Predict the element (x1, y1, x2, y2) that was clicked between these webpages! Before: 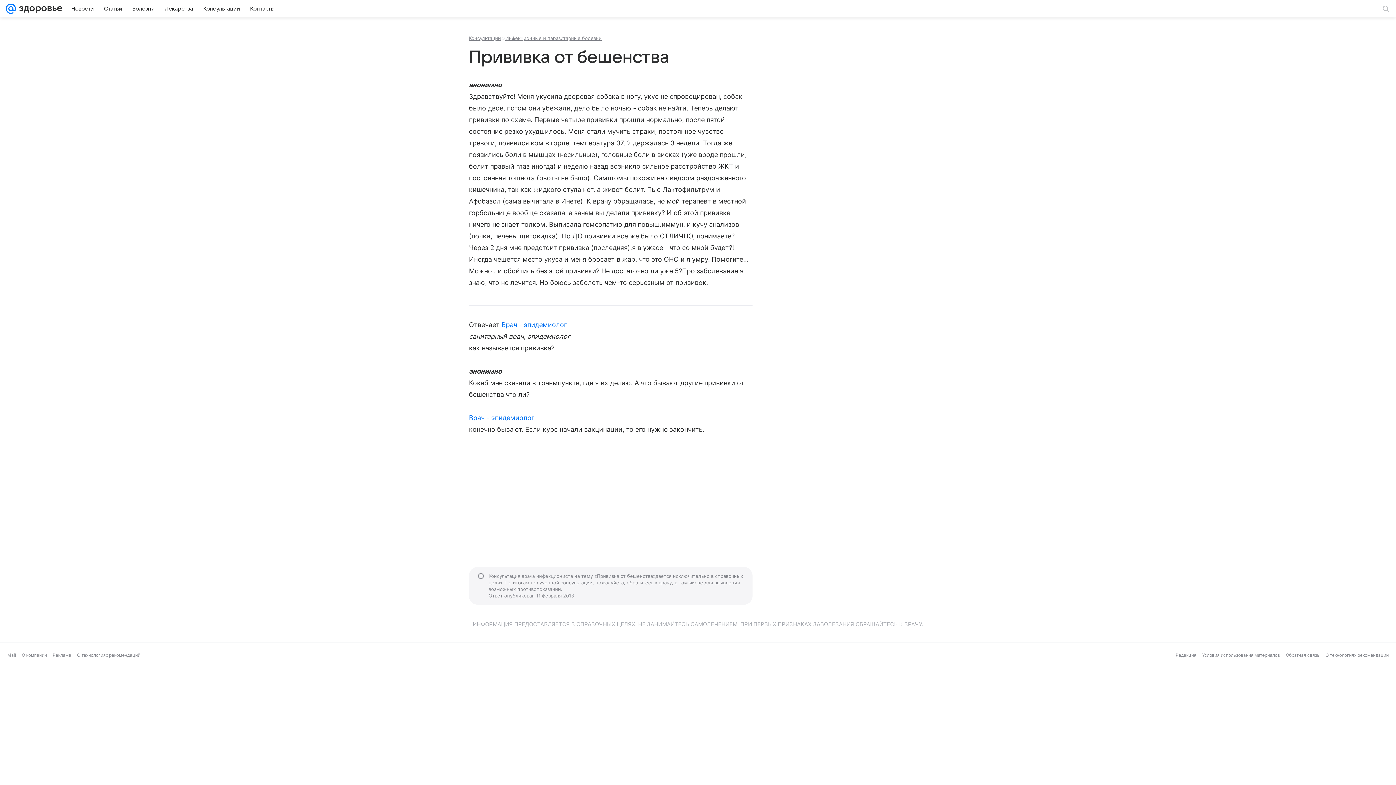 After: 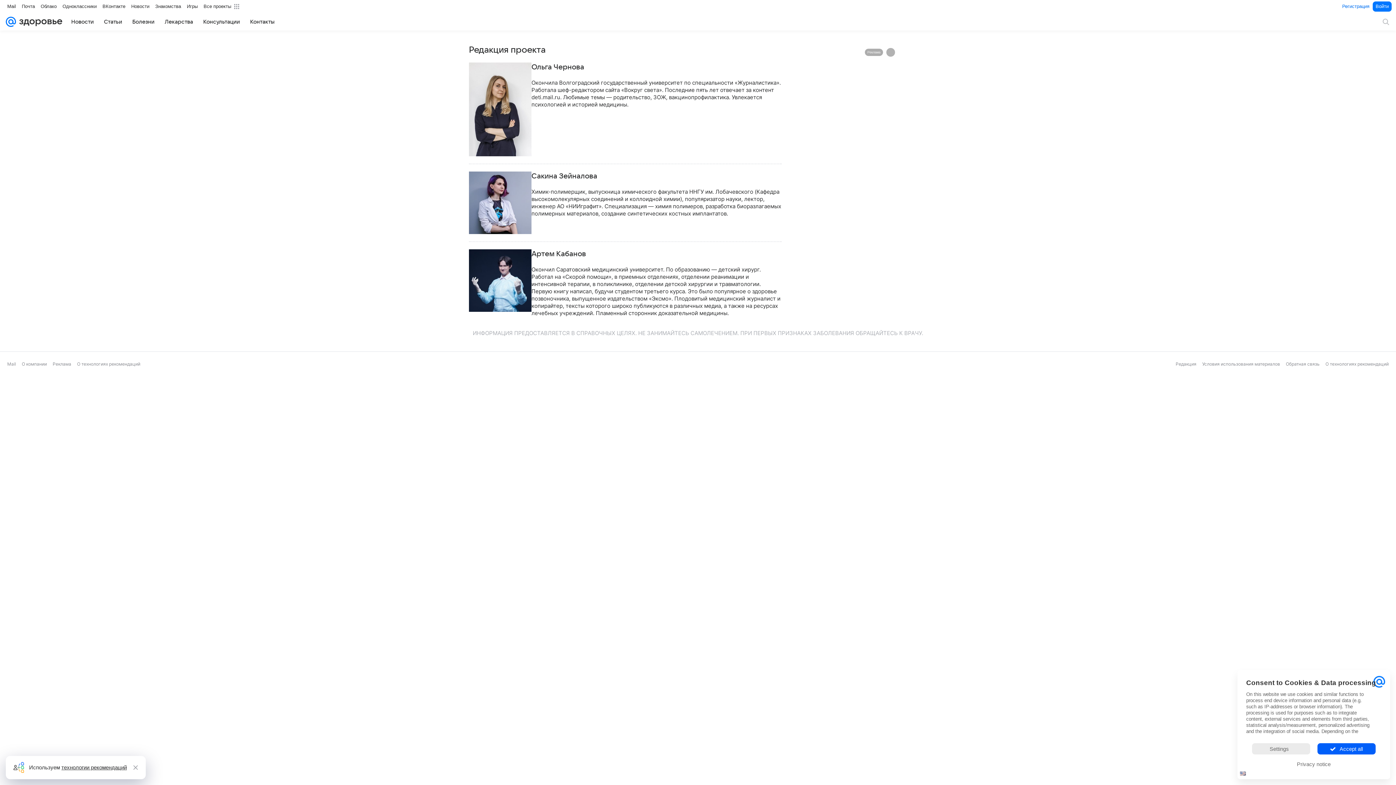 Action: label: Редакция bbox: (1176, 652, 1196, 658)